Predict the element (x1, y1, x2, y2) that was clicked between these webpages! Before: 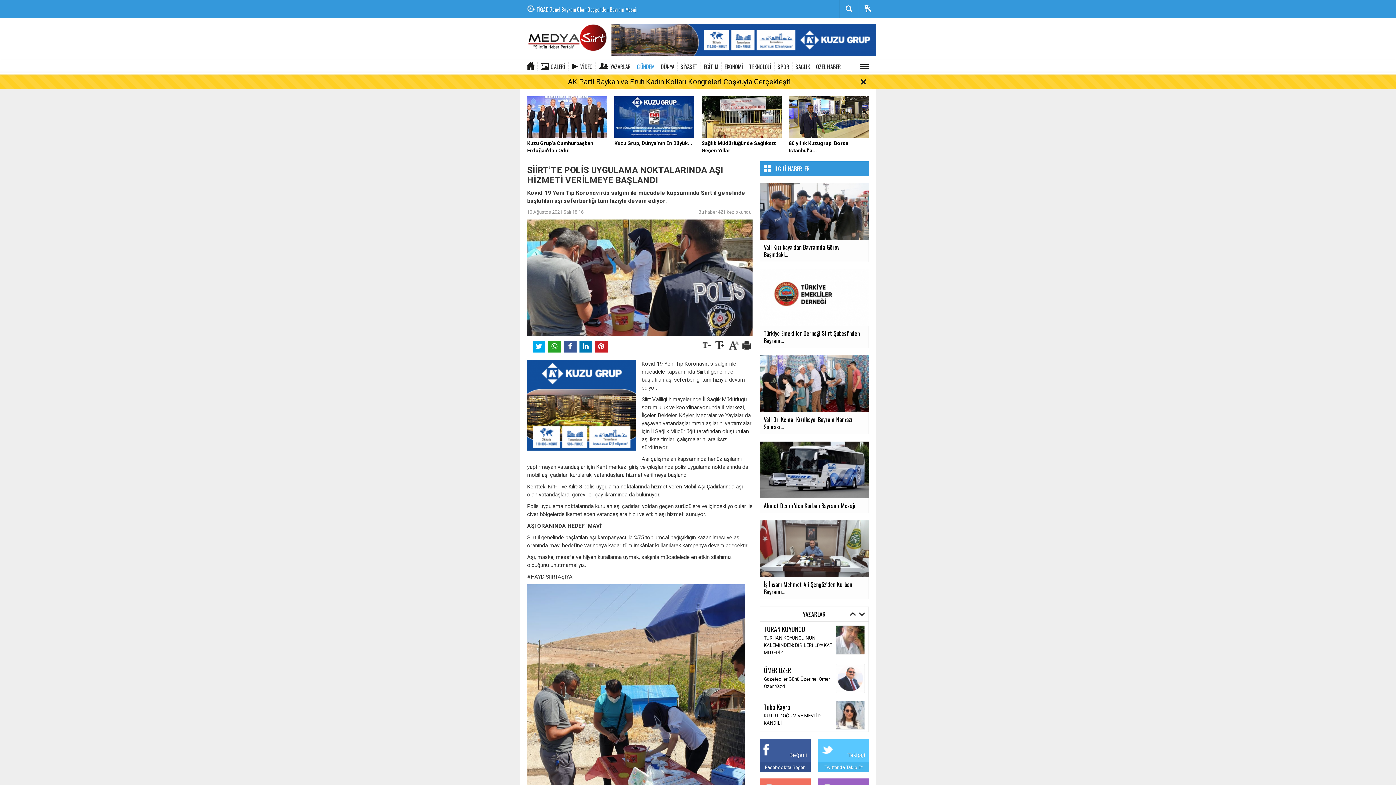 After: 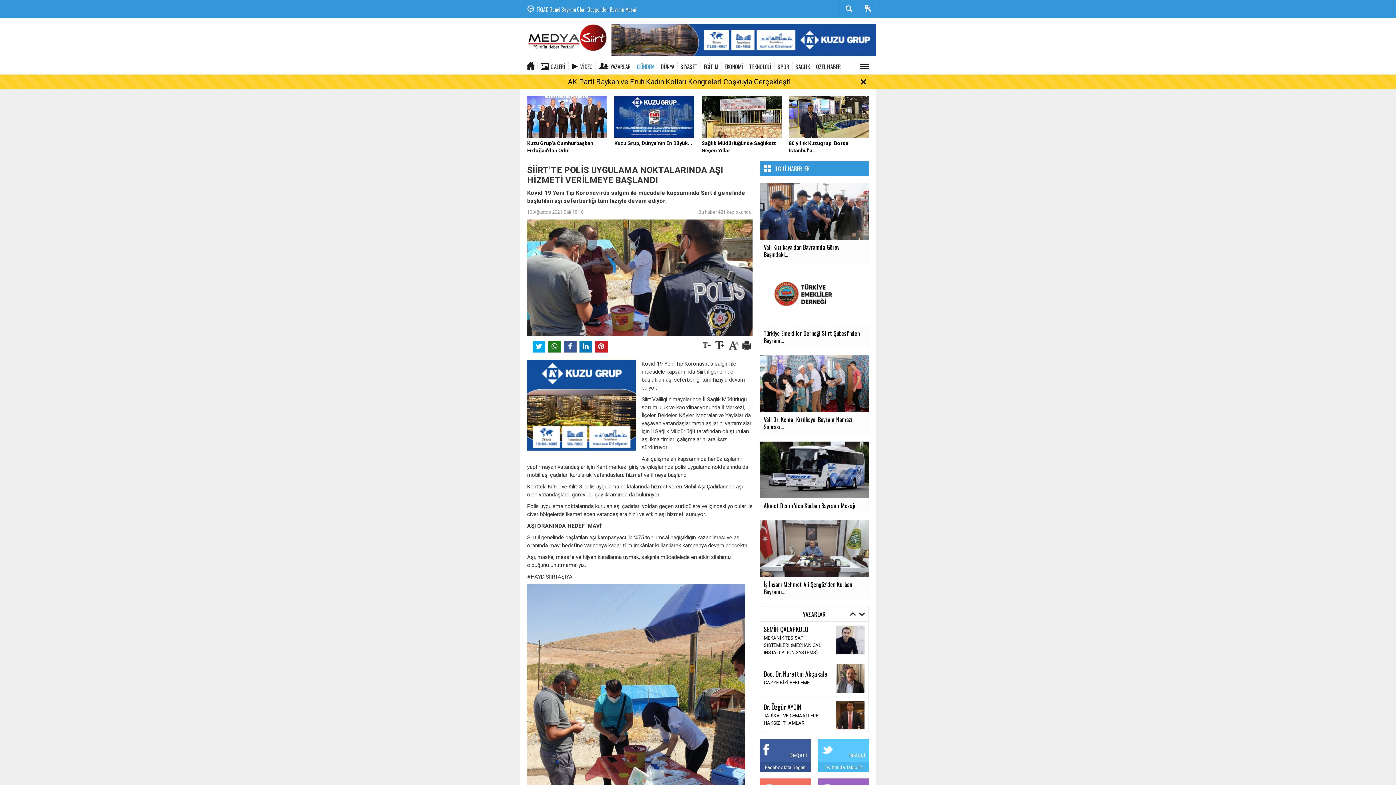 Action: bbox: (548, 341, 561, 352)